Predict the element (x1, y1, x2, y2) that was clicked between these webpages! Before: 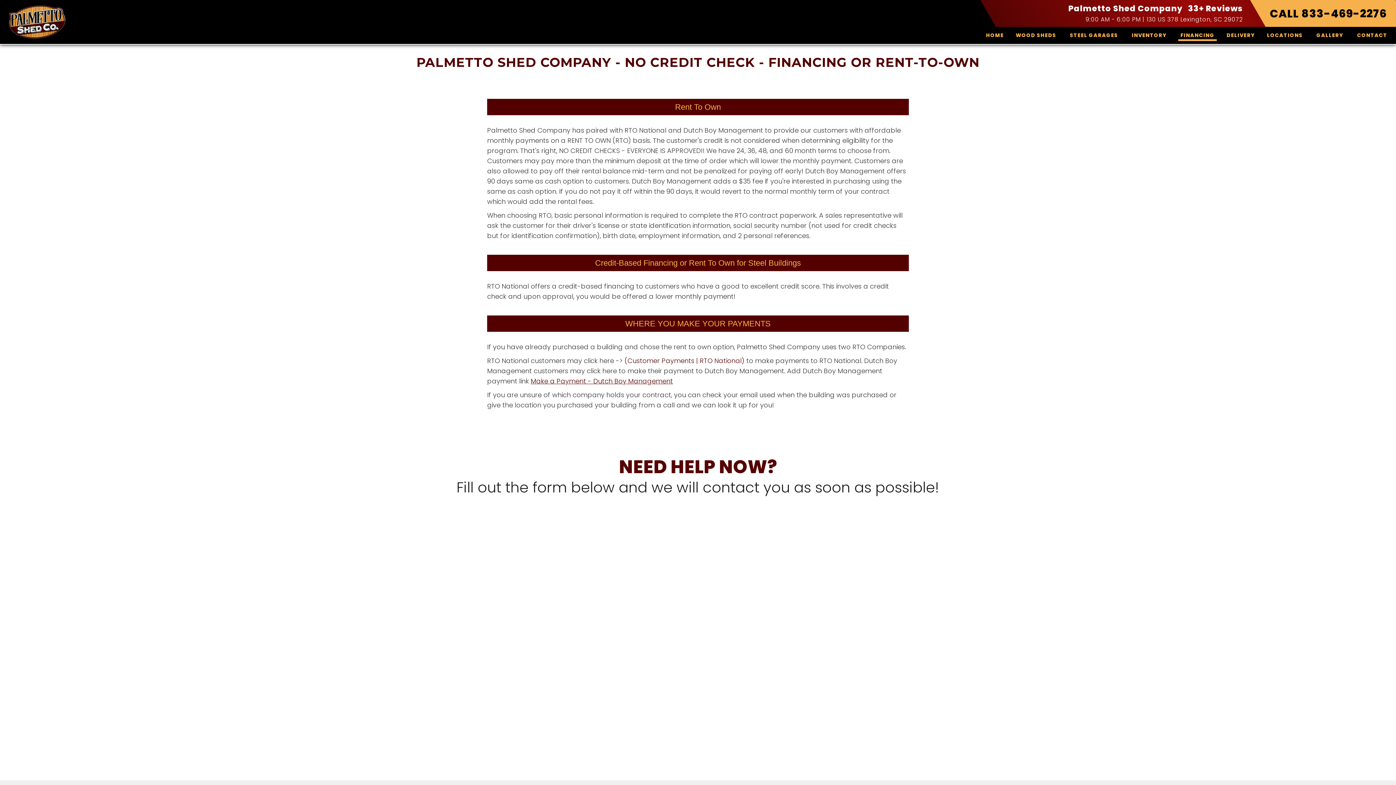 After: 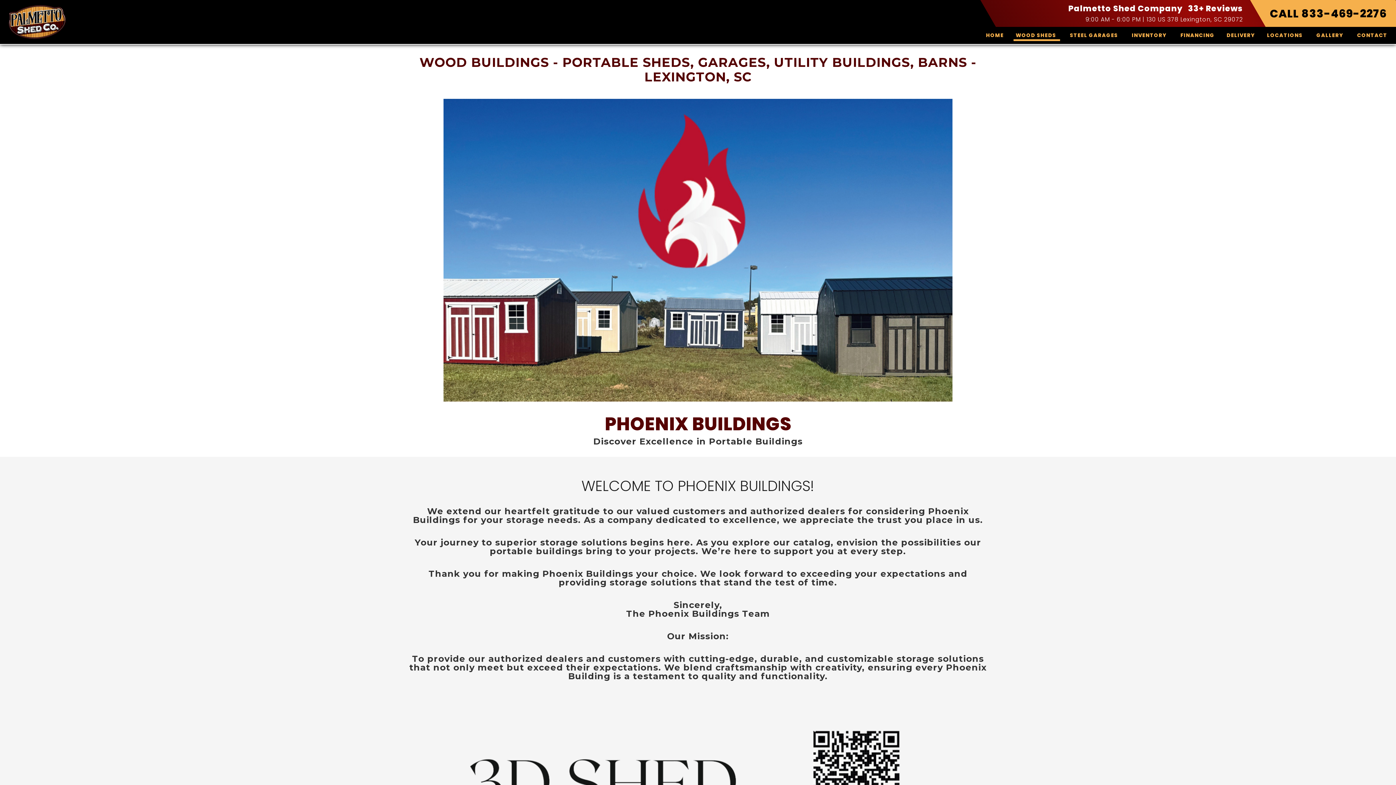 Action: bbox: (1013, 29, 1060, 41) label: WOOD SHEDS